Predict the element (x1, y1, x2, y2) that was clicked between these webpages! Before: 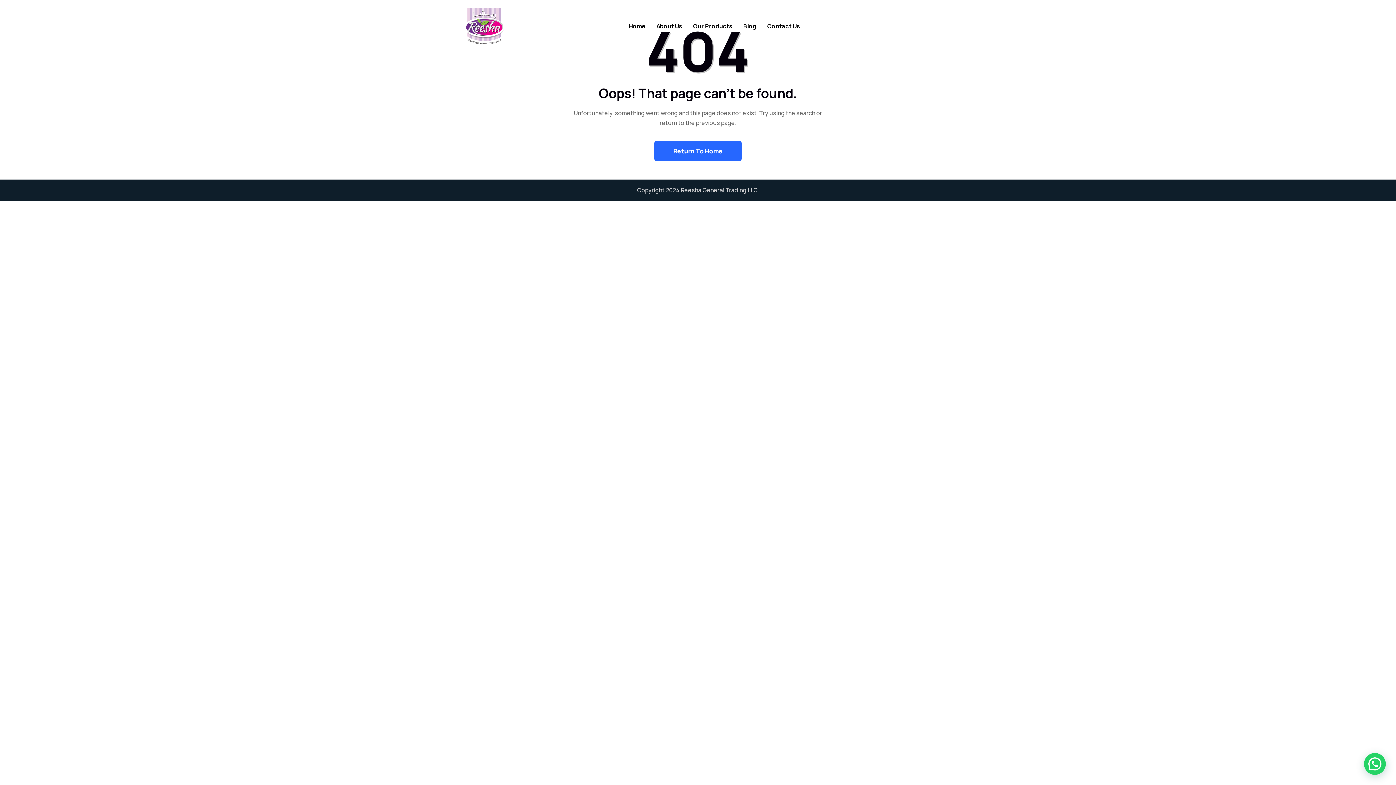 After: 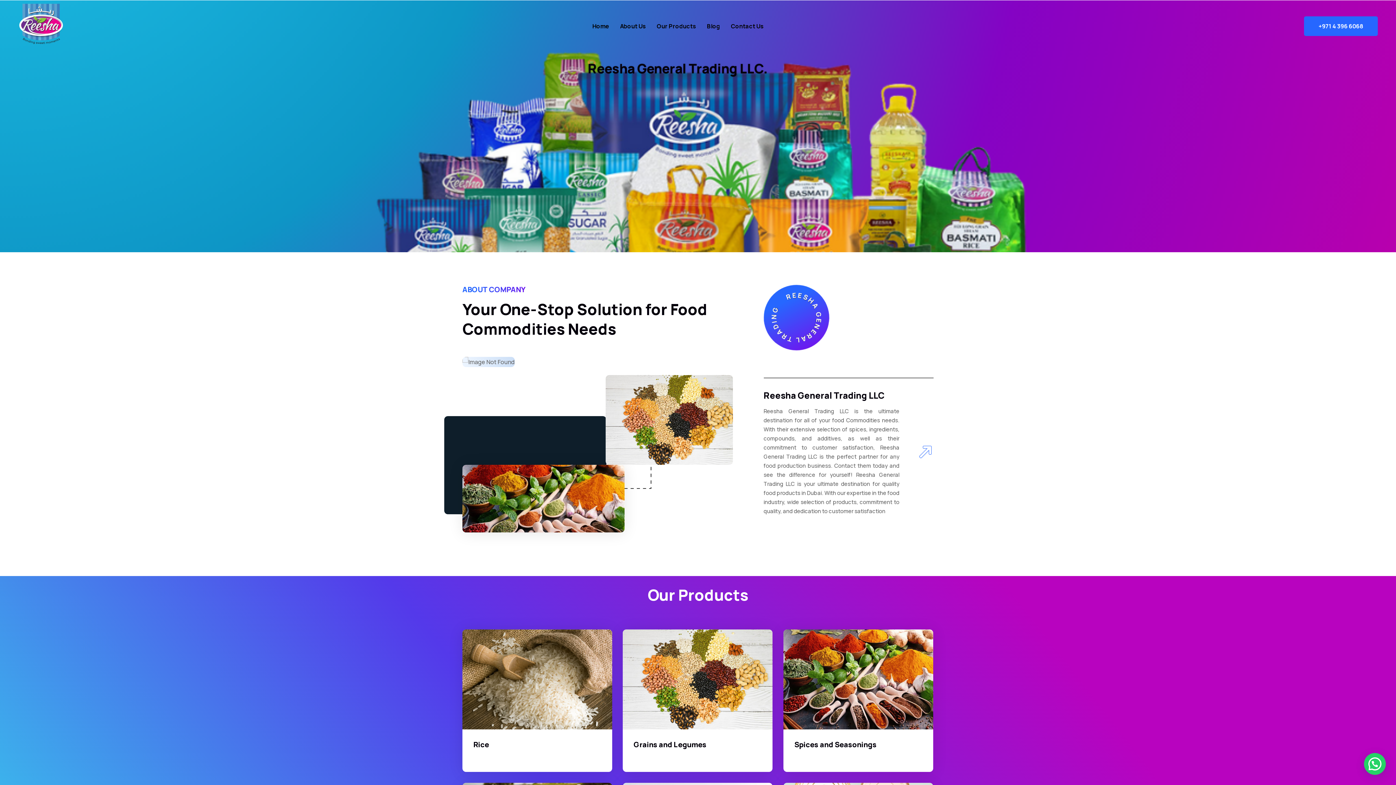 Action: bbox: (462, 3, 506, 48)